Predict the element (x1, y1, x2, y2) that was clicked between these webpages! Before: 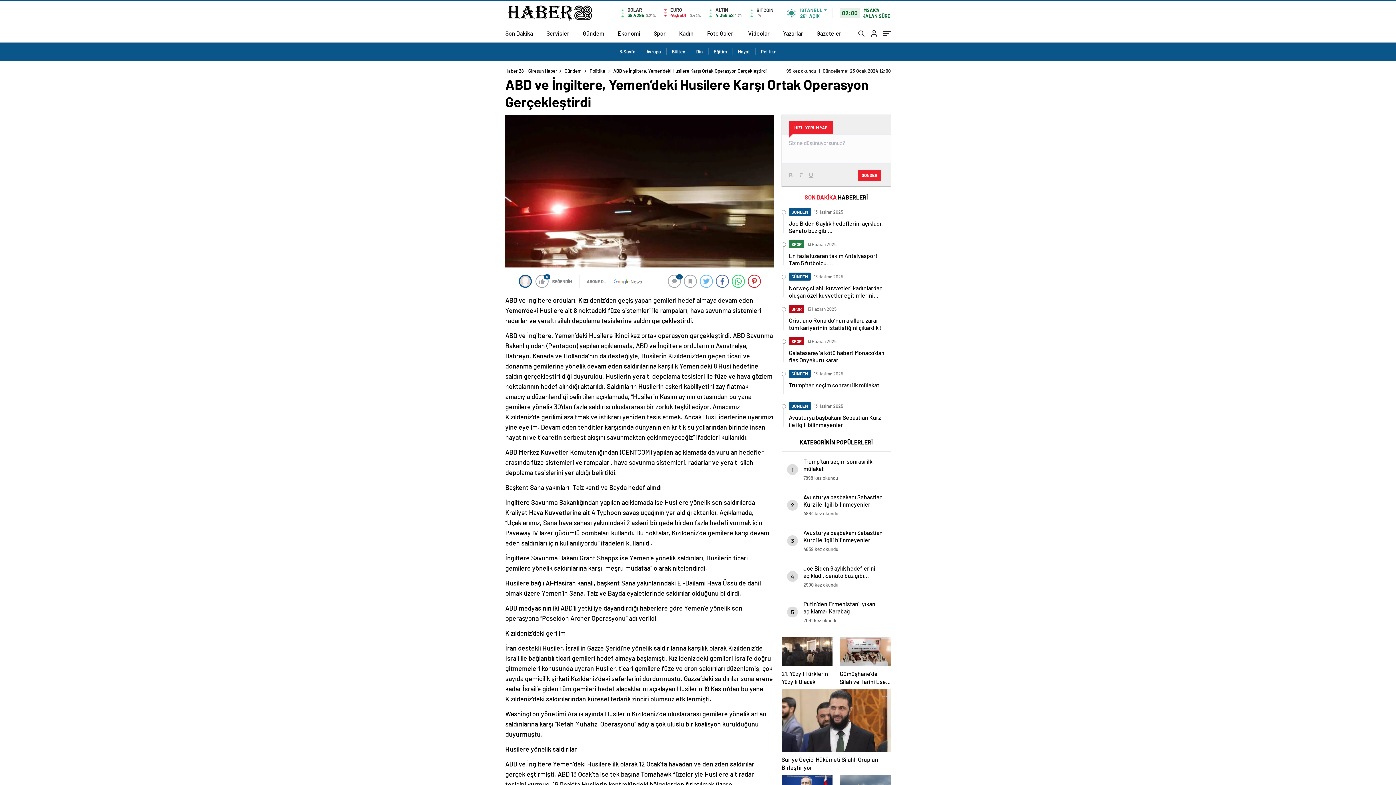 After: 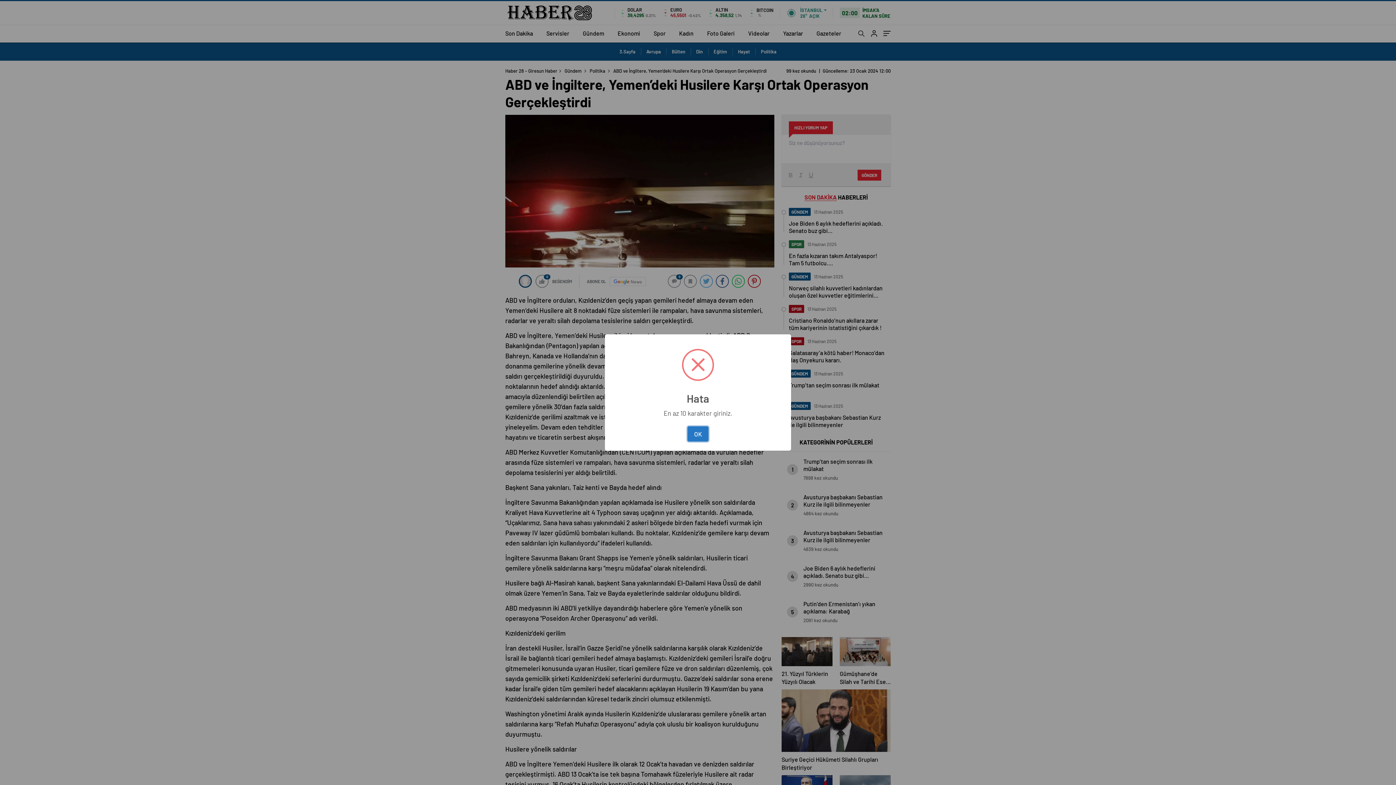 Action: bbox: (857, 169, 881, 180) label: GÖNDER